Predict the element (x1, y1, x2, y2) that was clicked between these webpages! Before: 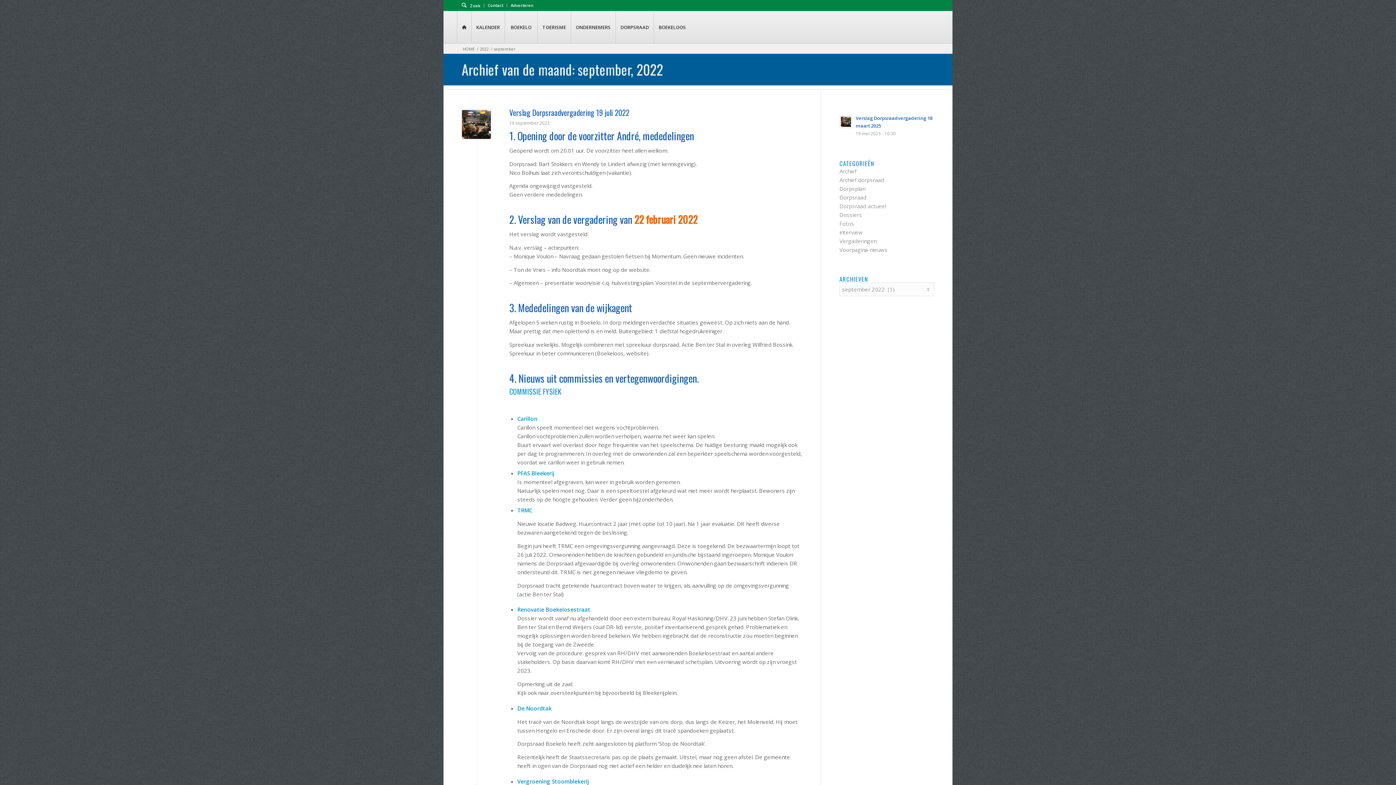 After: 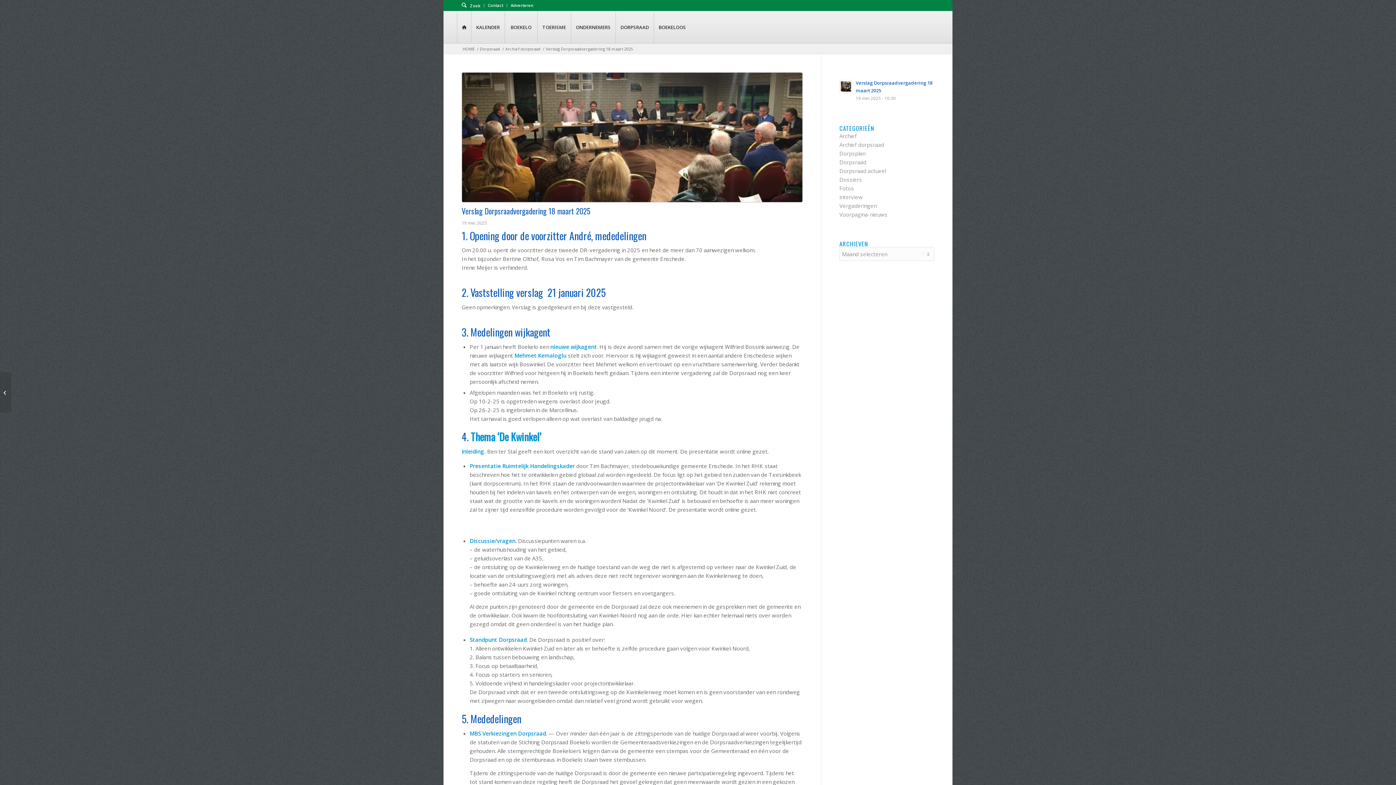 Action: bbox: (839, 115, 852, 128)